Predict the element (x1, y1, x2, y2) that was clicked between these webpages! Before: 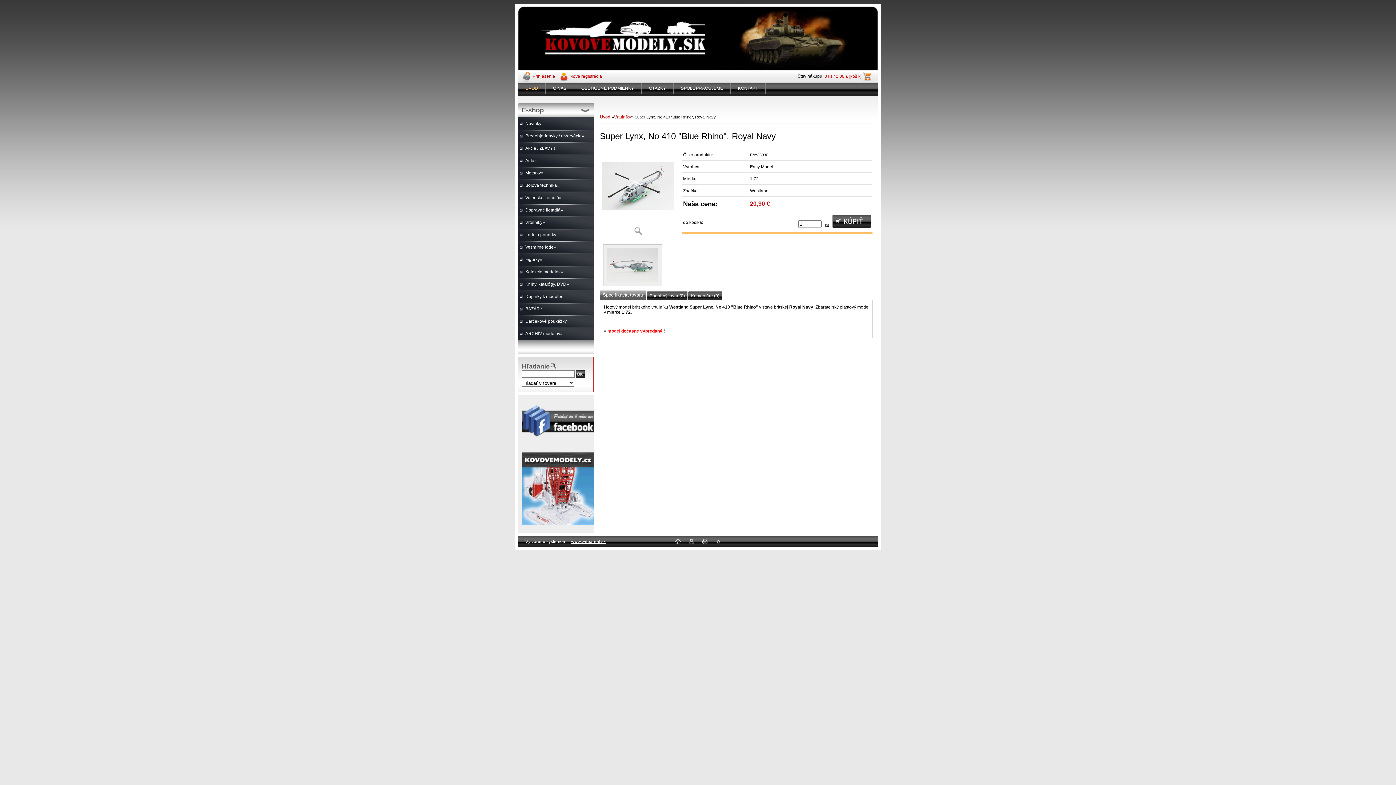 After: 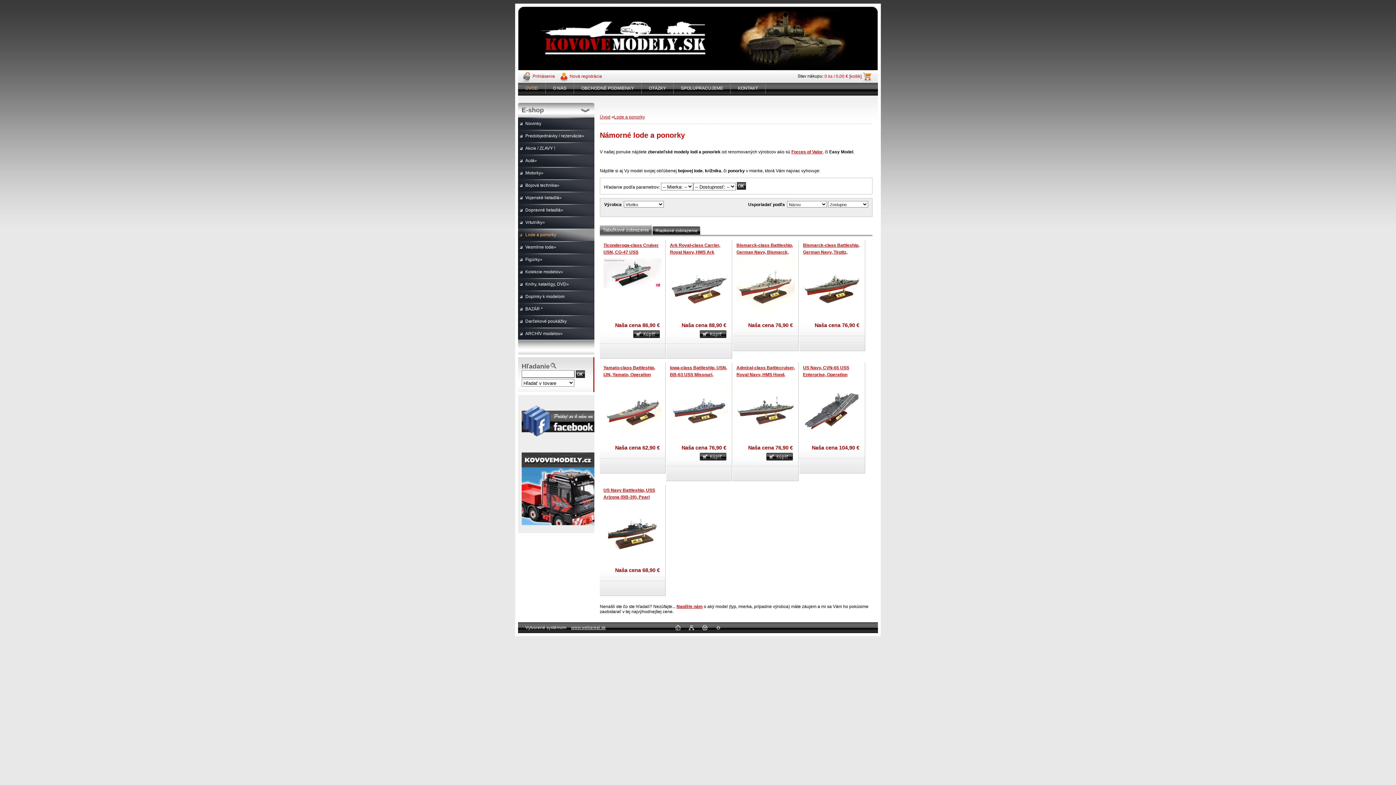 Action: bbox: (518, 228, 594, 241) label: Lode a ponorky